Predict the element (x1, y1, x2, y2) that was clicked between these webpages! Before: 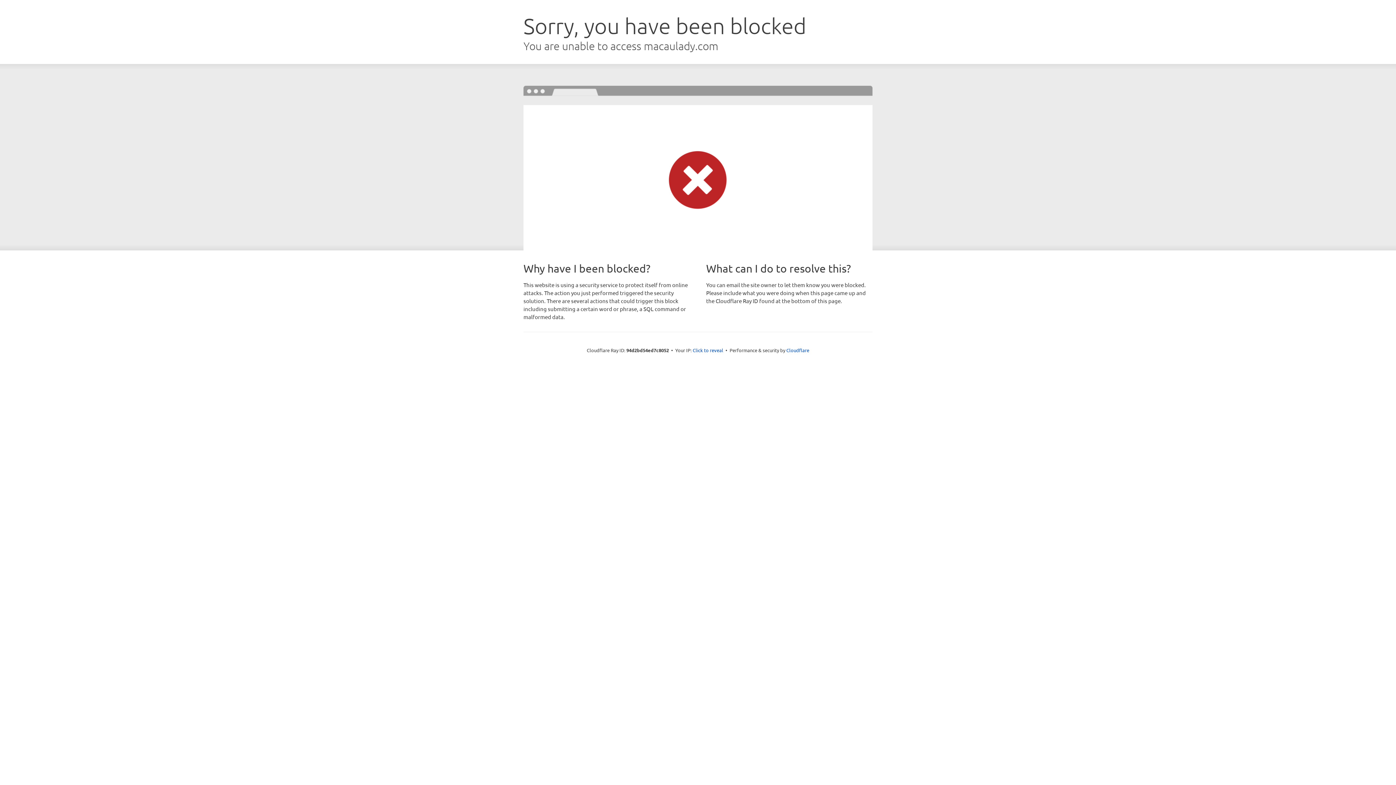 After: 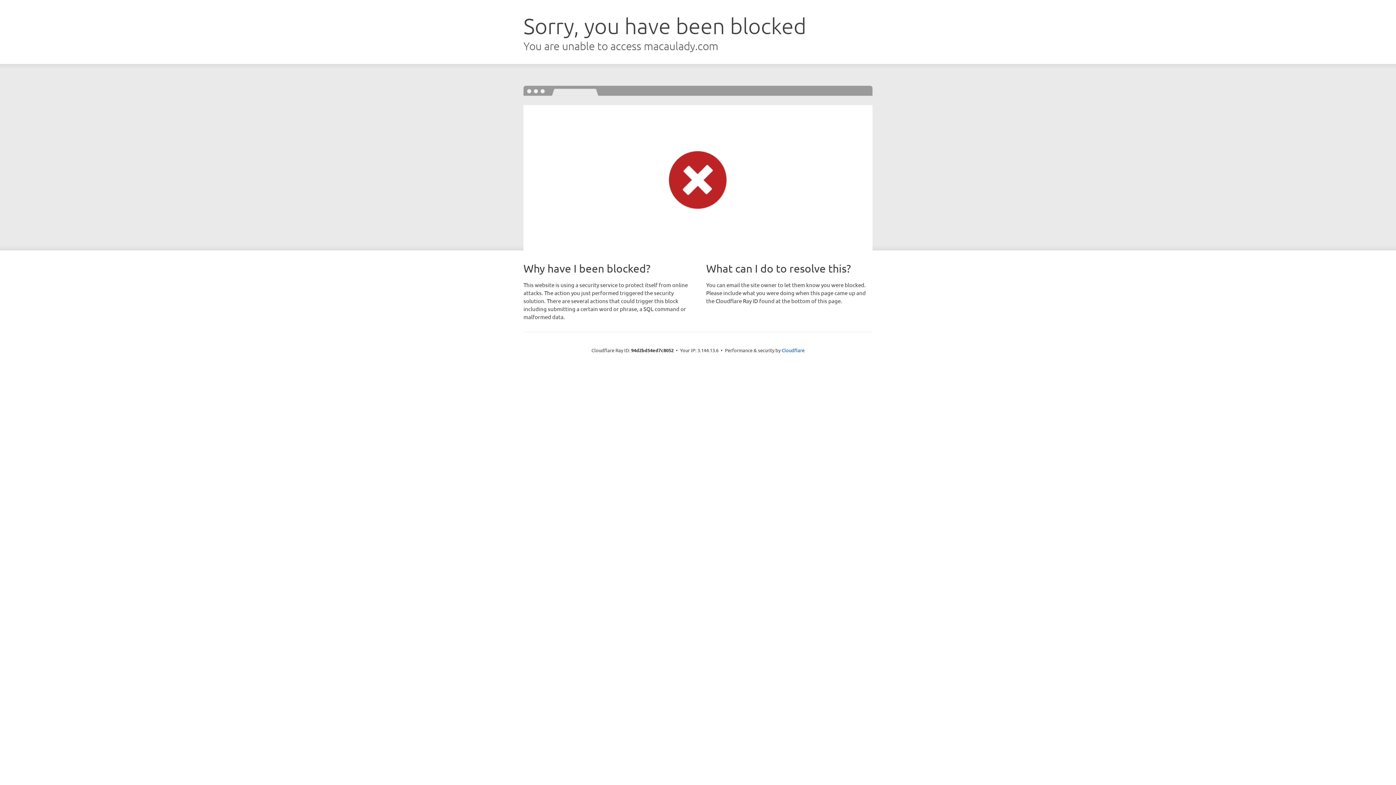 Action: bbox: (692, 346, 723, 353) label: Click to reveal